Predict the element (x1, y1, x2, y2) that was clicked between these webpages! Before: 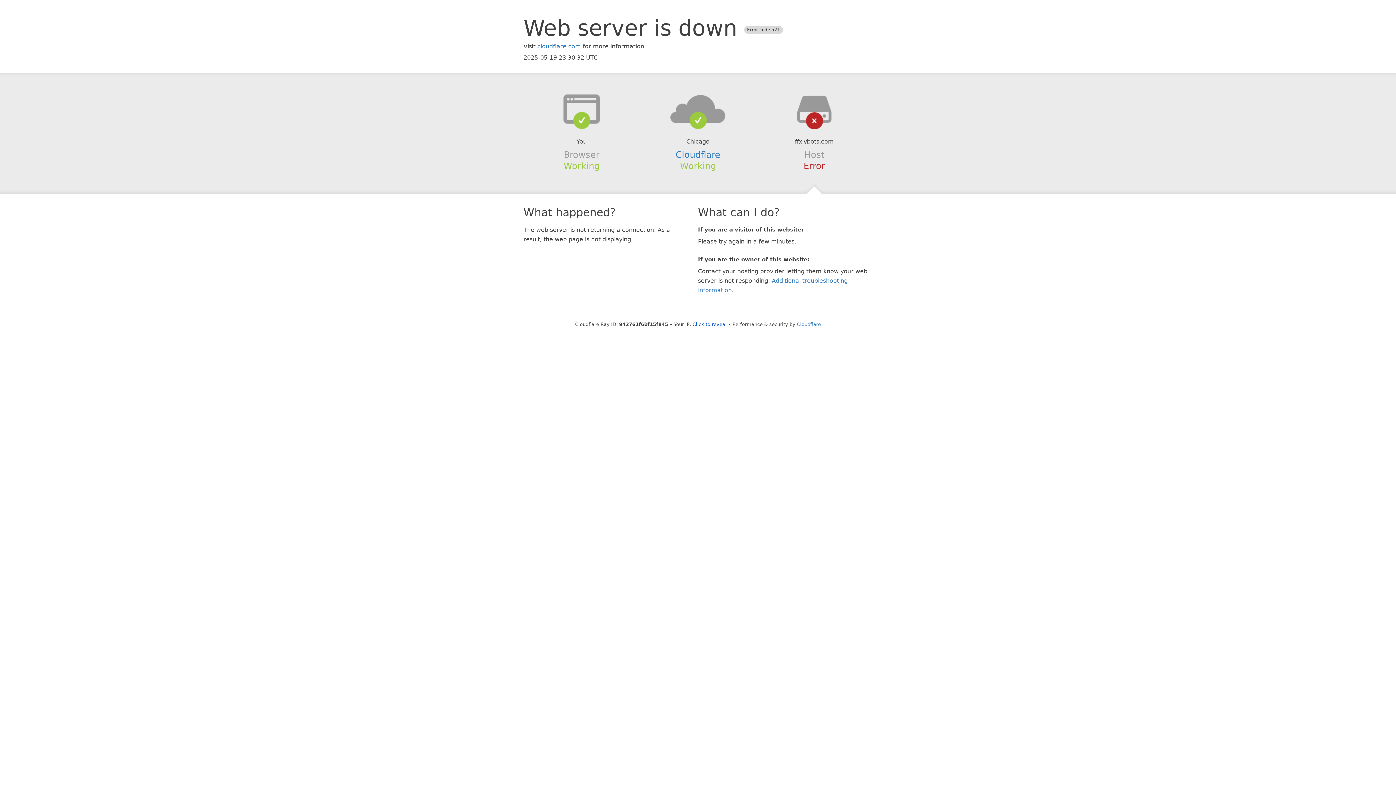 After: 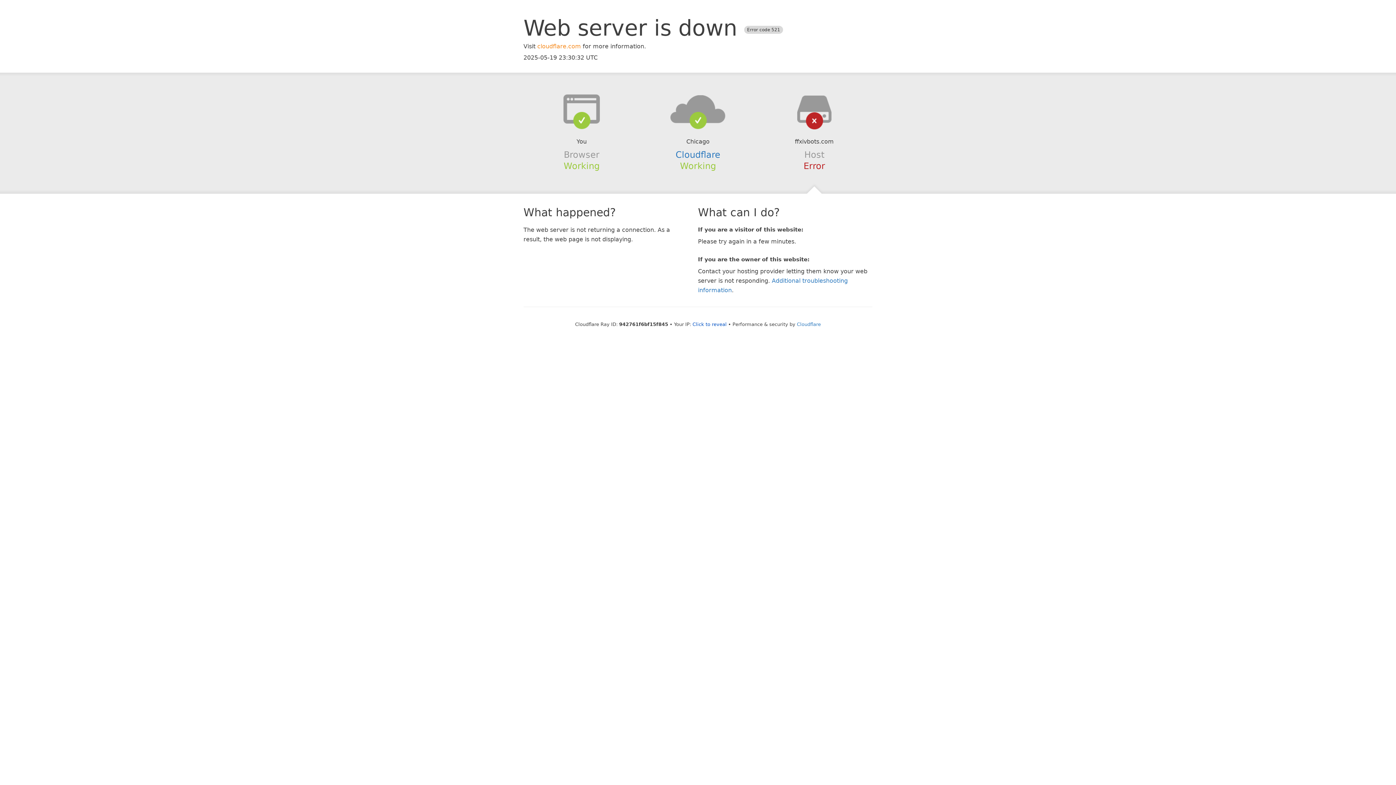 Action: label: cloudflare.com bbox: (537, 42, 581, 49)